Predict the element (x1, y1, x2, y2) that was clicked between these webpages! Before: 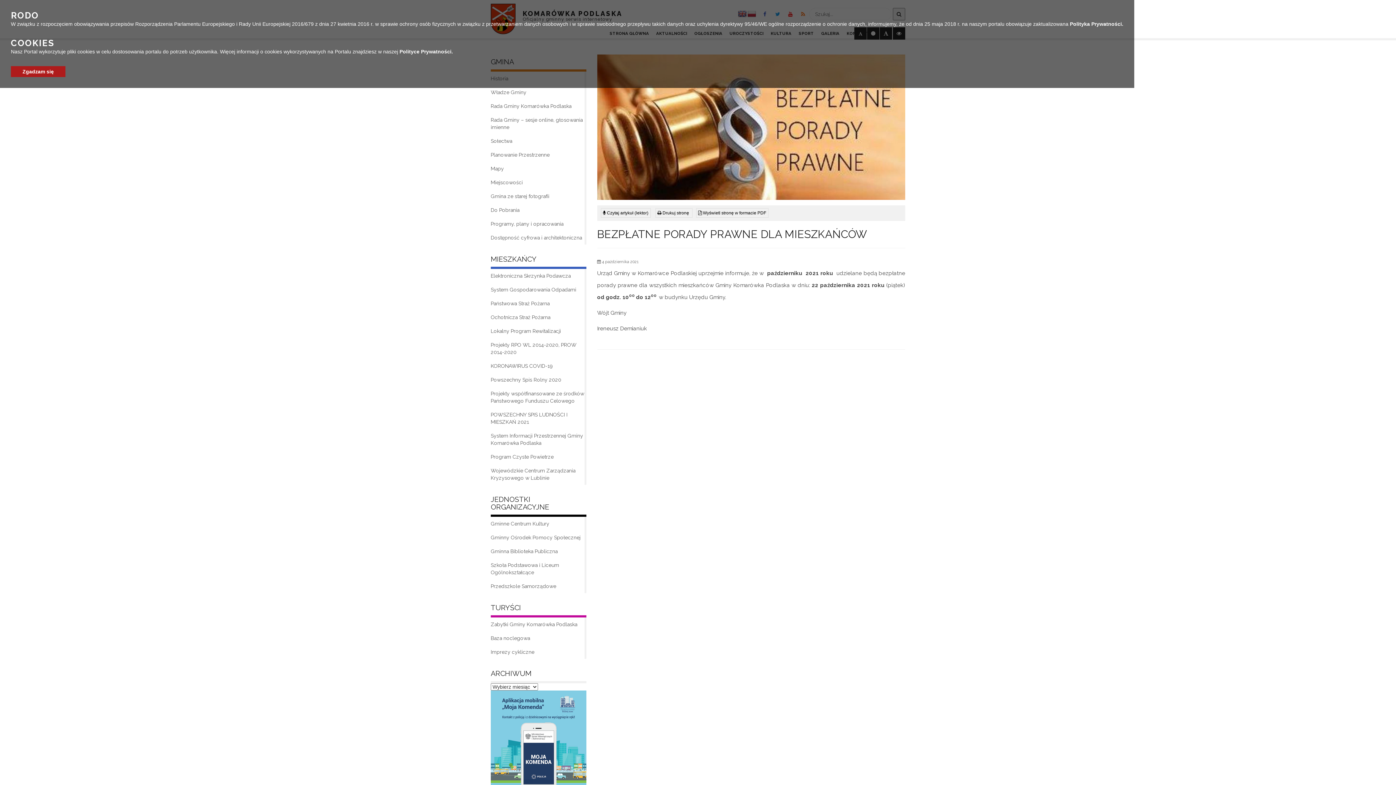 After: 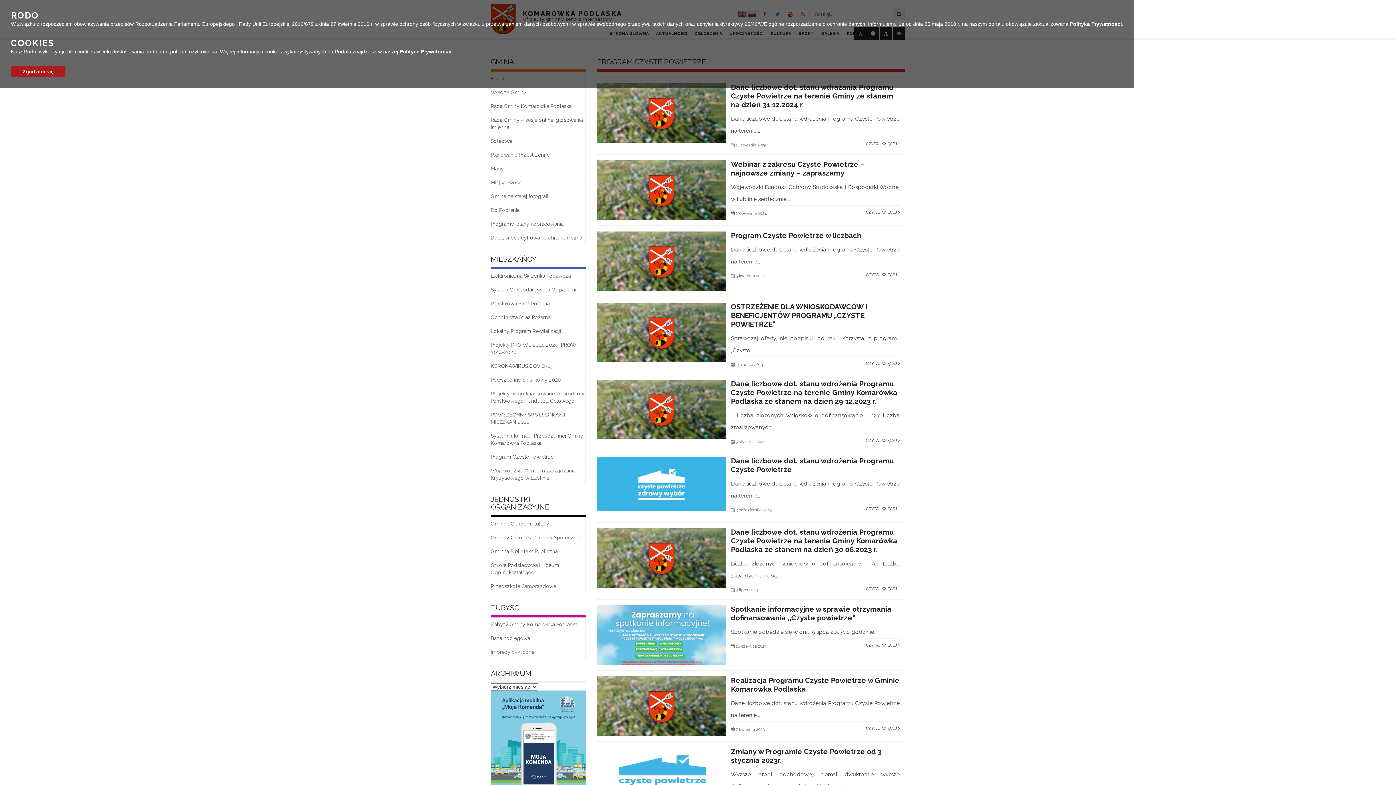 Action: bbox: (490, 450, 586, 464) label: Program Czyste Powietrze